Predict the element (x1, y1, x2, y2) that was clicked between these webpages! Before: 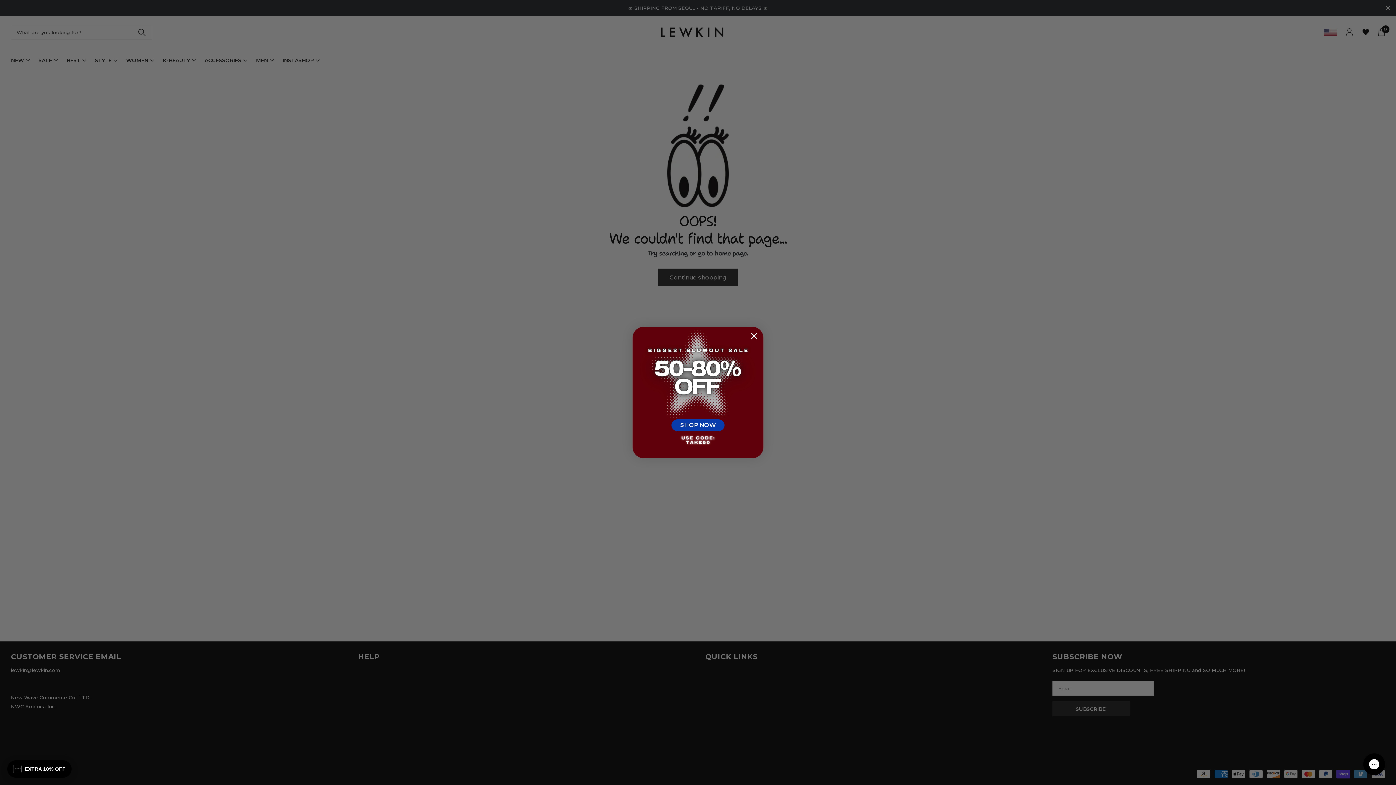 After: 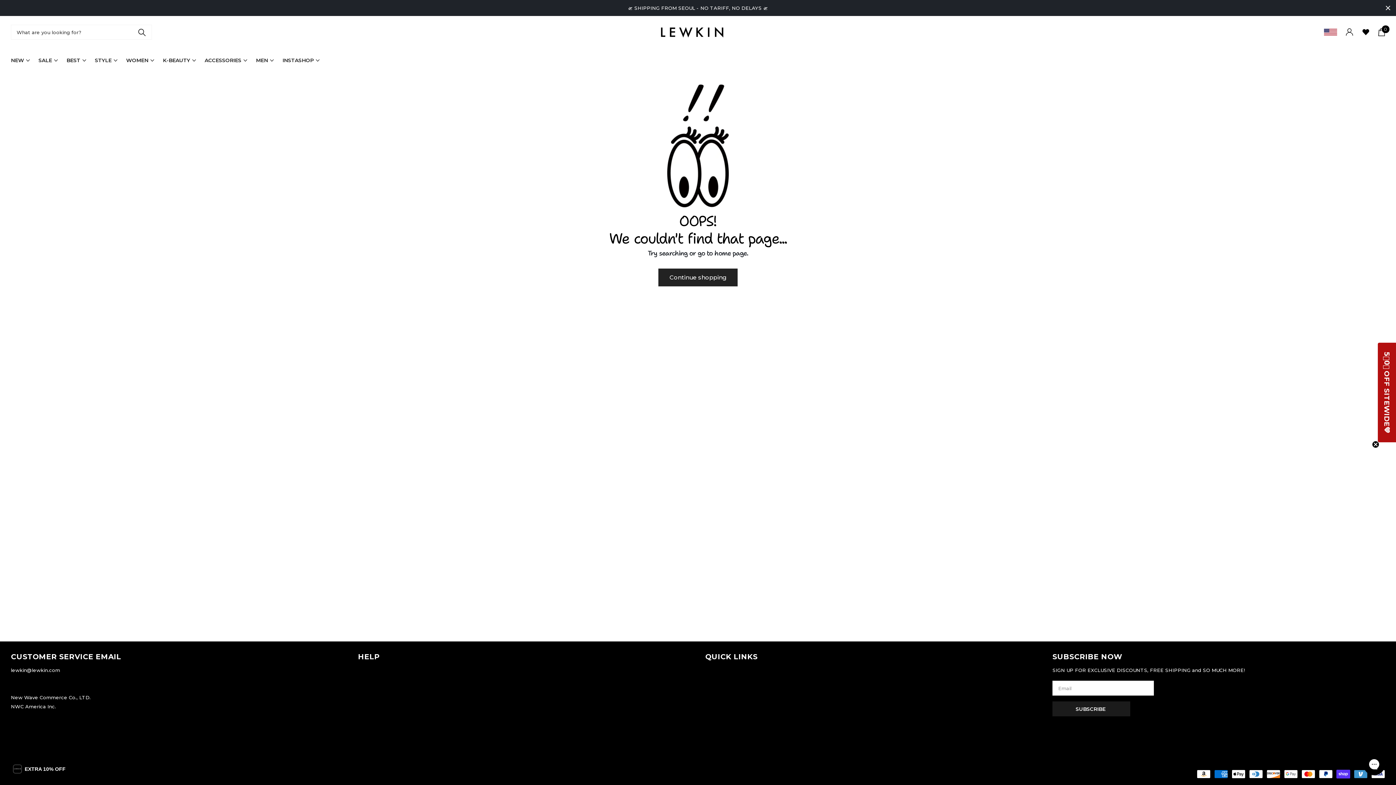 Action: bbox: (748, 329, 760, 342) label: Close dialog